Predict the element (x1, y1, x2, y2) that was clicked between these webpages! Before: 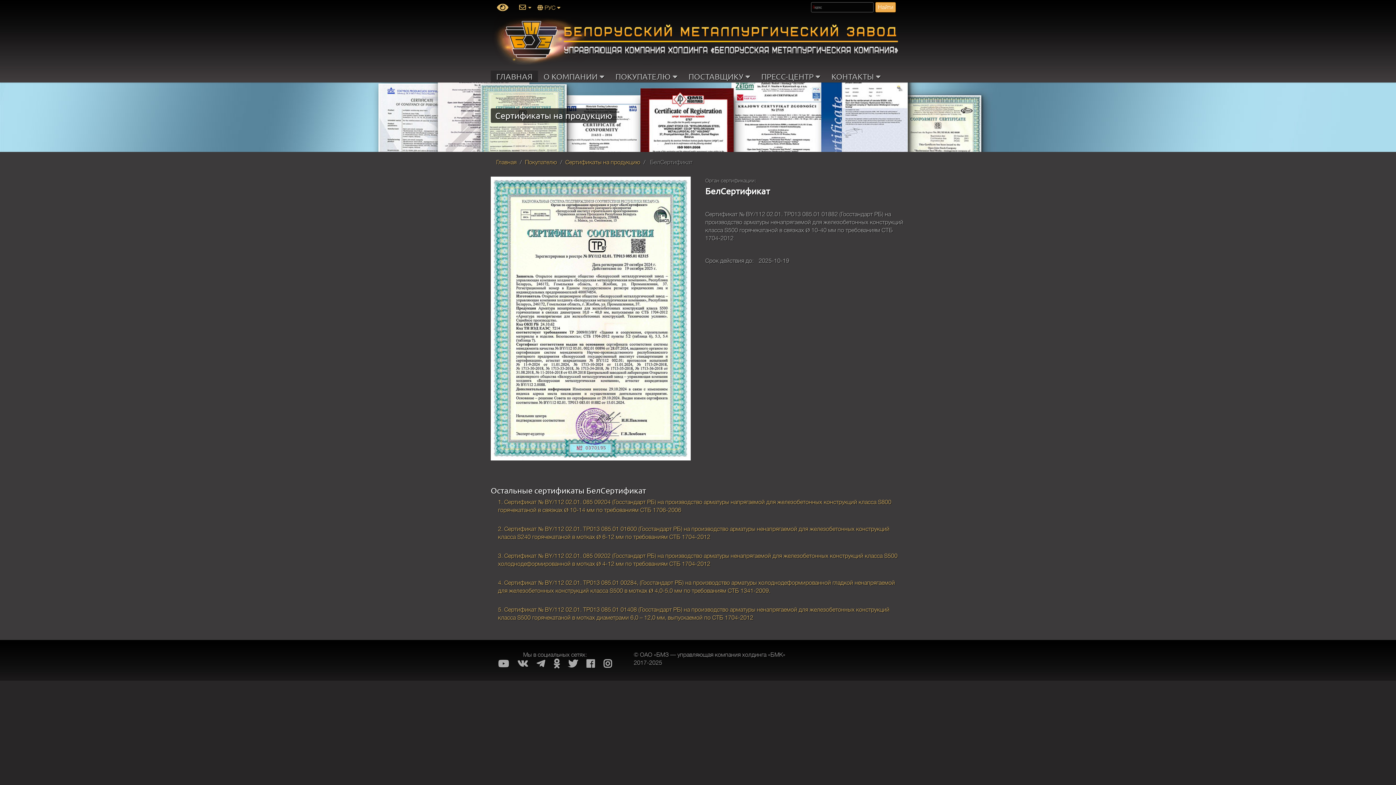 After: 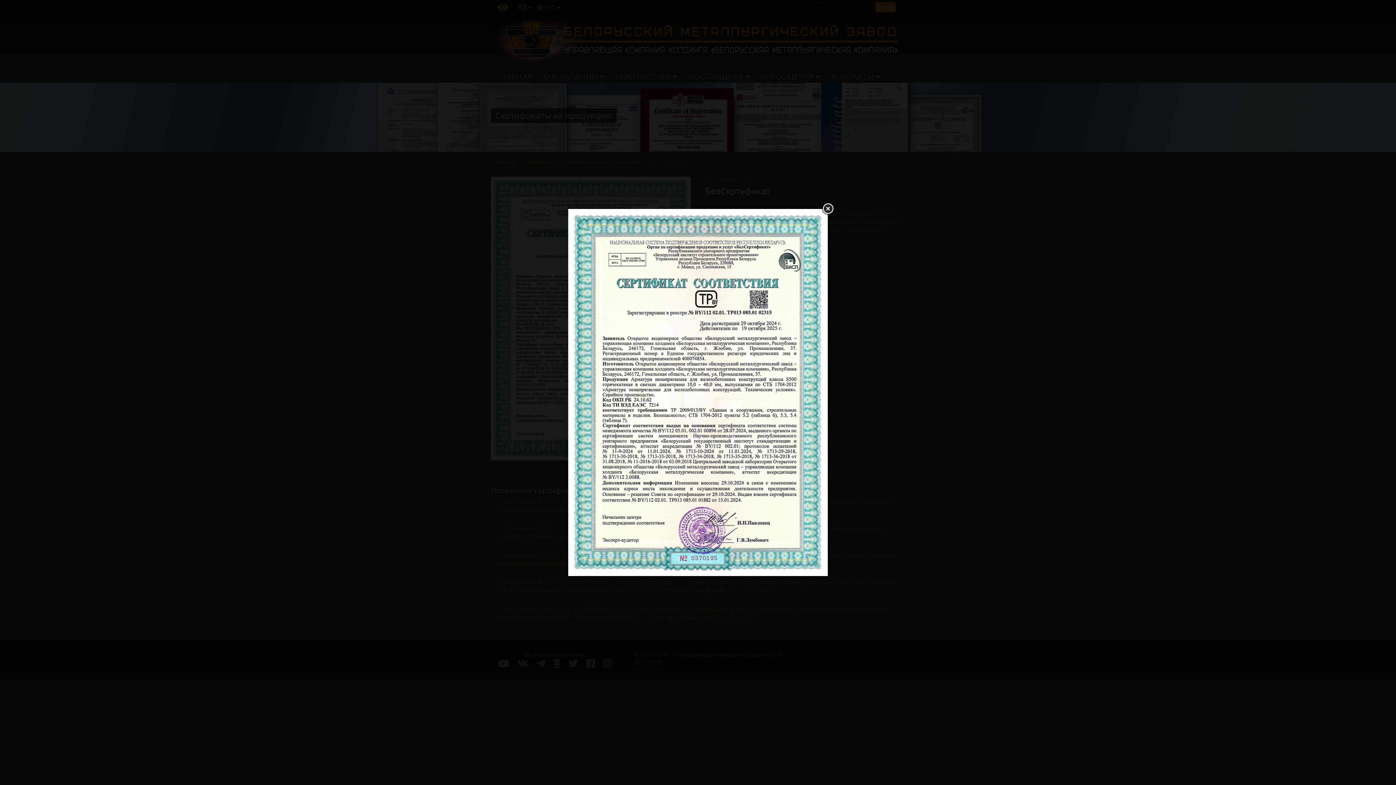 Action: bbox: (490, 315, 690, 321)